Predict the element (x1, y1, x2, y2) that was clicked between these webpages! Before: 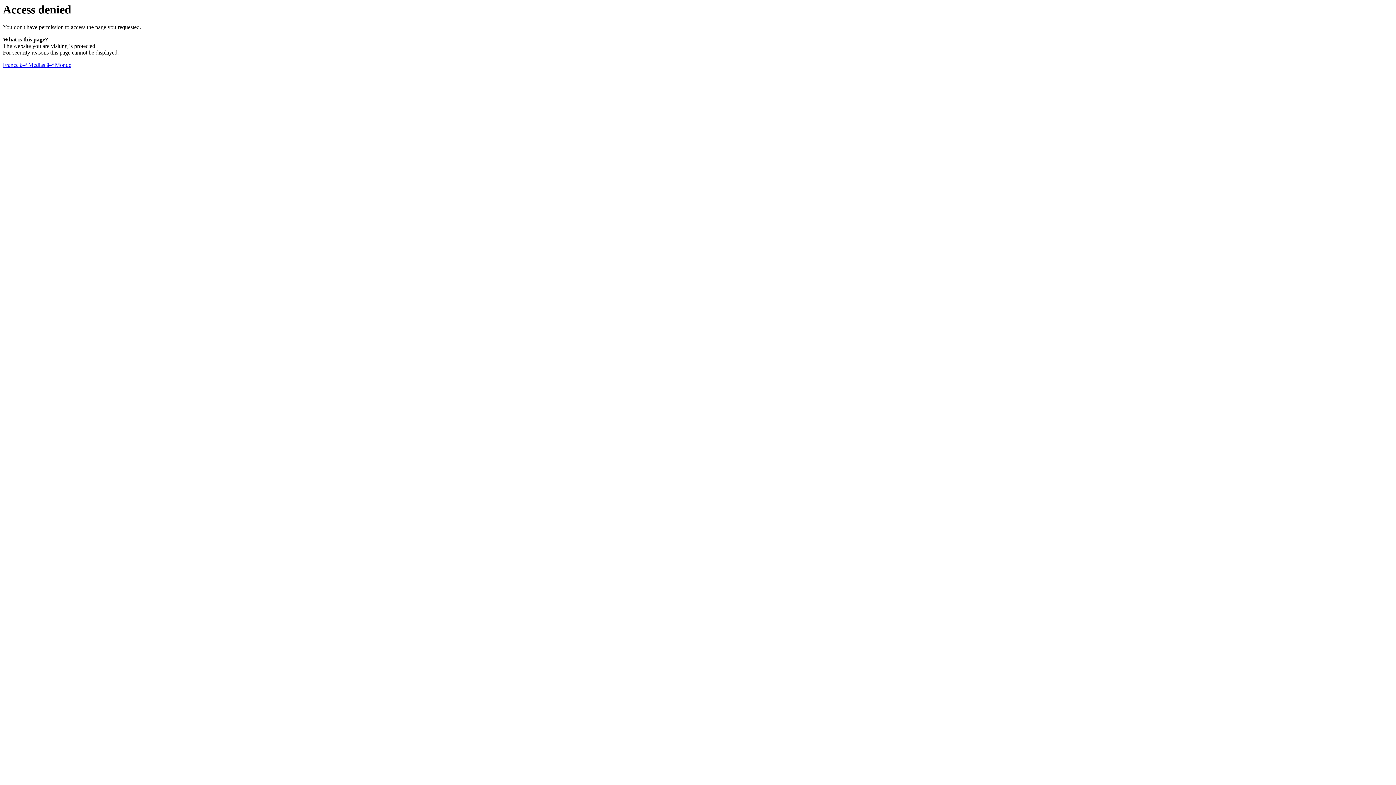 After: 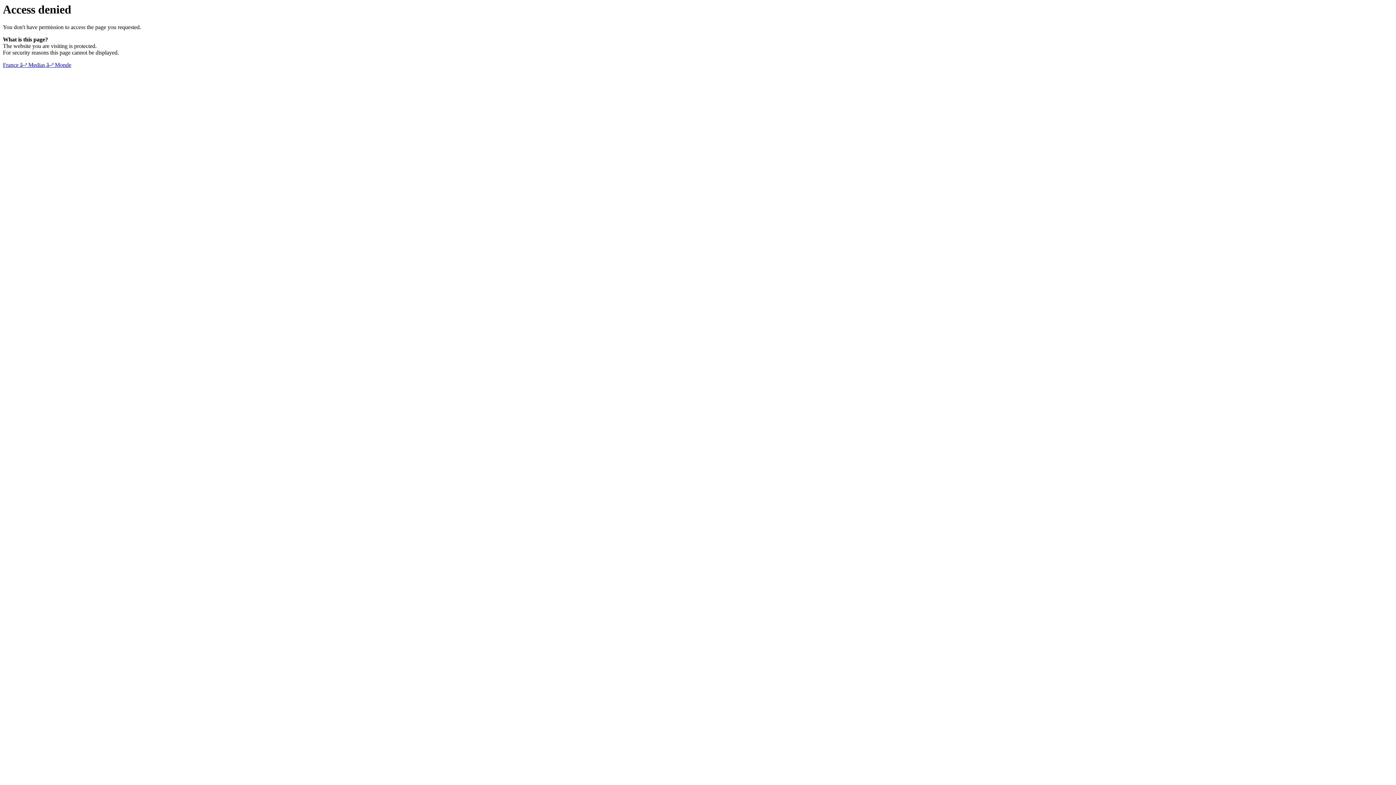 Action: bbox: (2, 61, 71, 68) label: France â–ª Medias â–ª Monde